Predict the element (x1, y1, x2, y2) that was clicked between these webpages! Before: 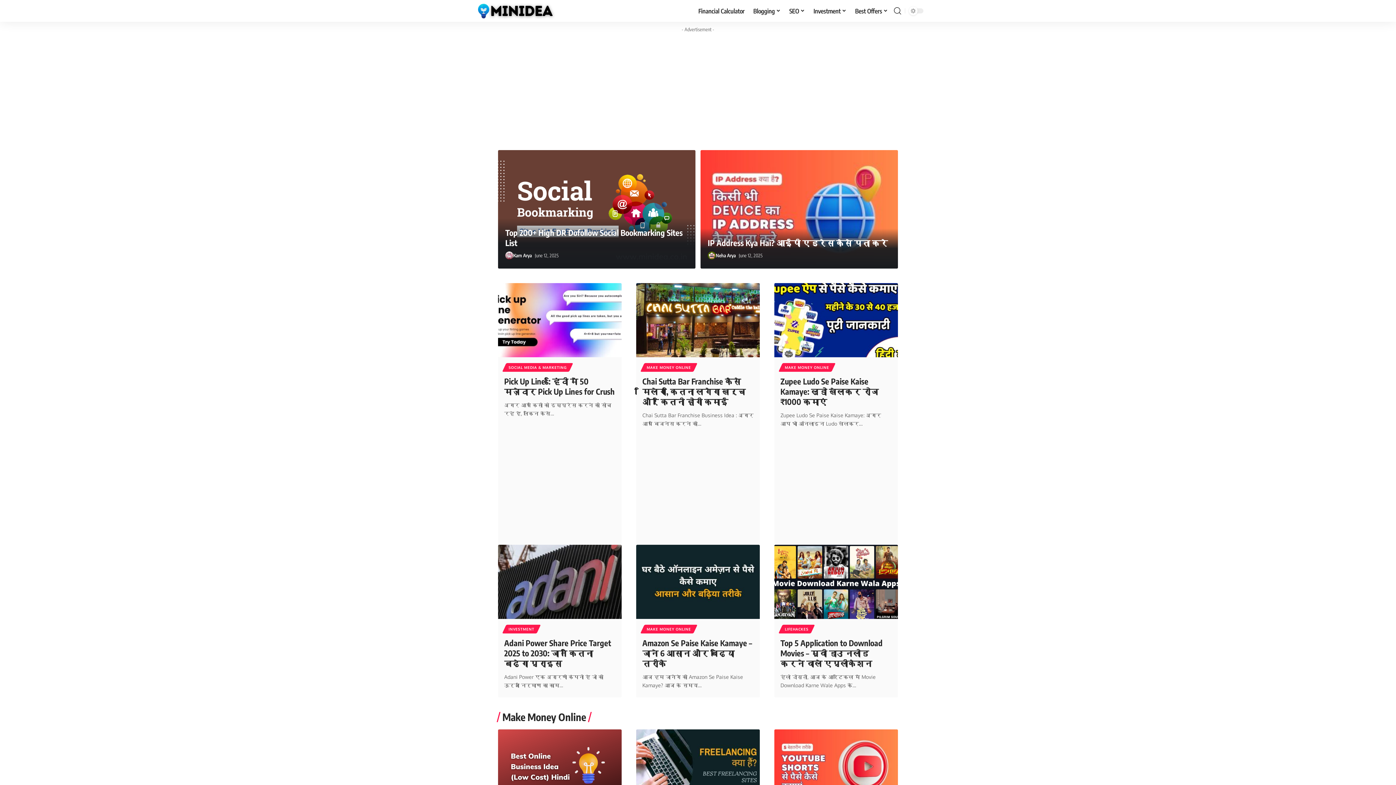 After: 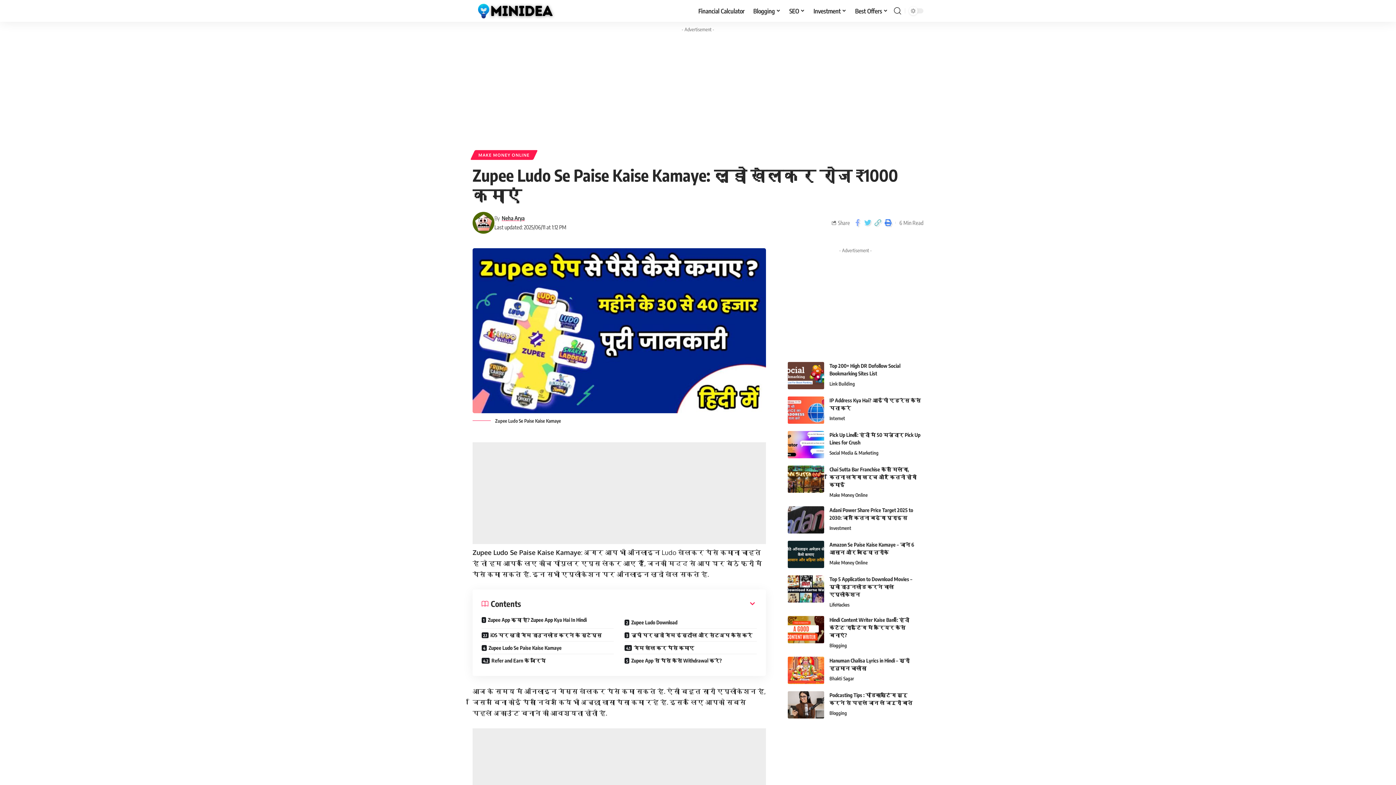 Action: bbox: (780, 376, 878, 406) label: Zupee Ludo Se Paise Kaise Kamaye: लूडो खेलकर रोज ₹1000 कमाएं